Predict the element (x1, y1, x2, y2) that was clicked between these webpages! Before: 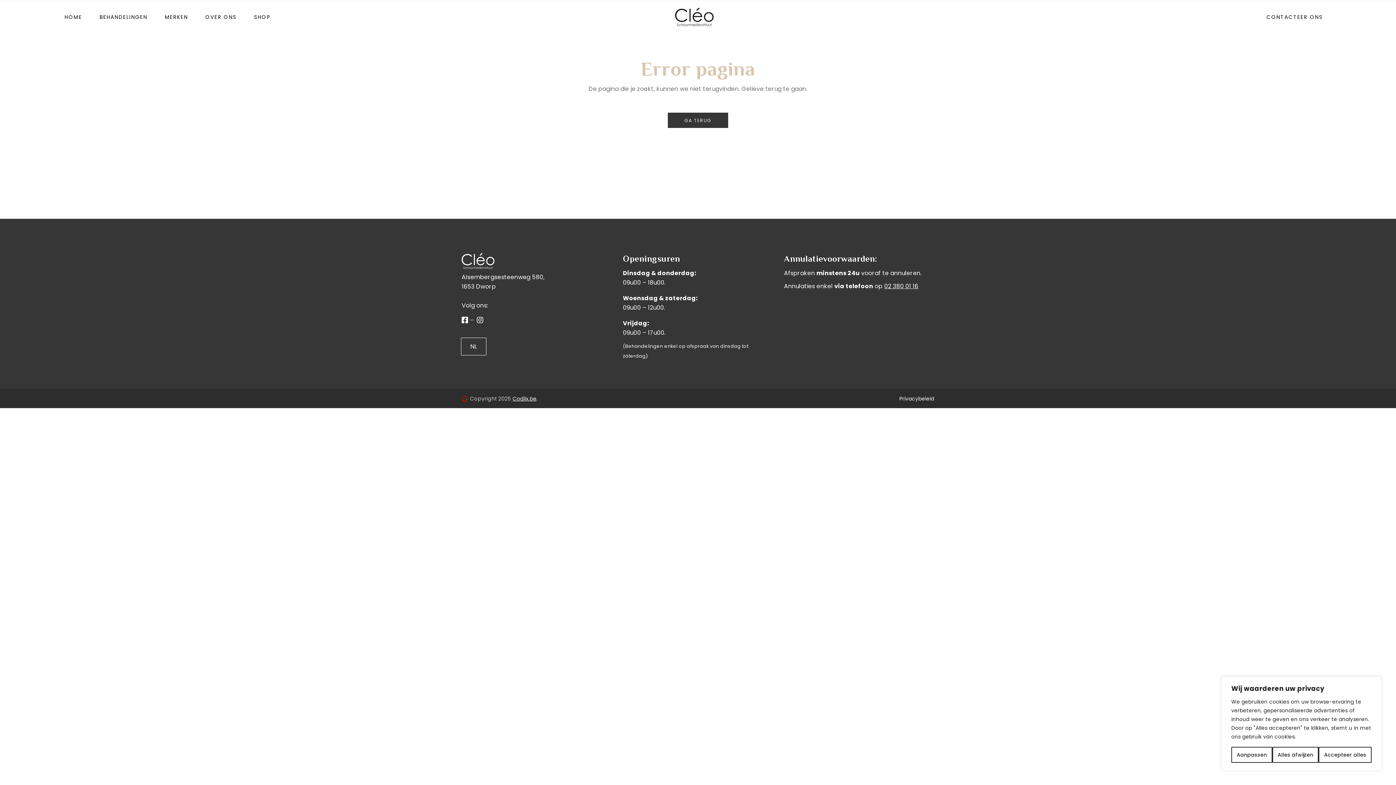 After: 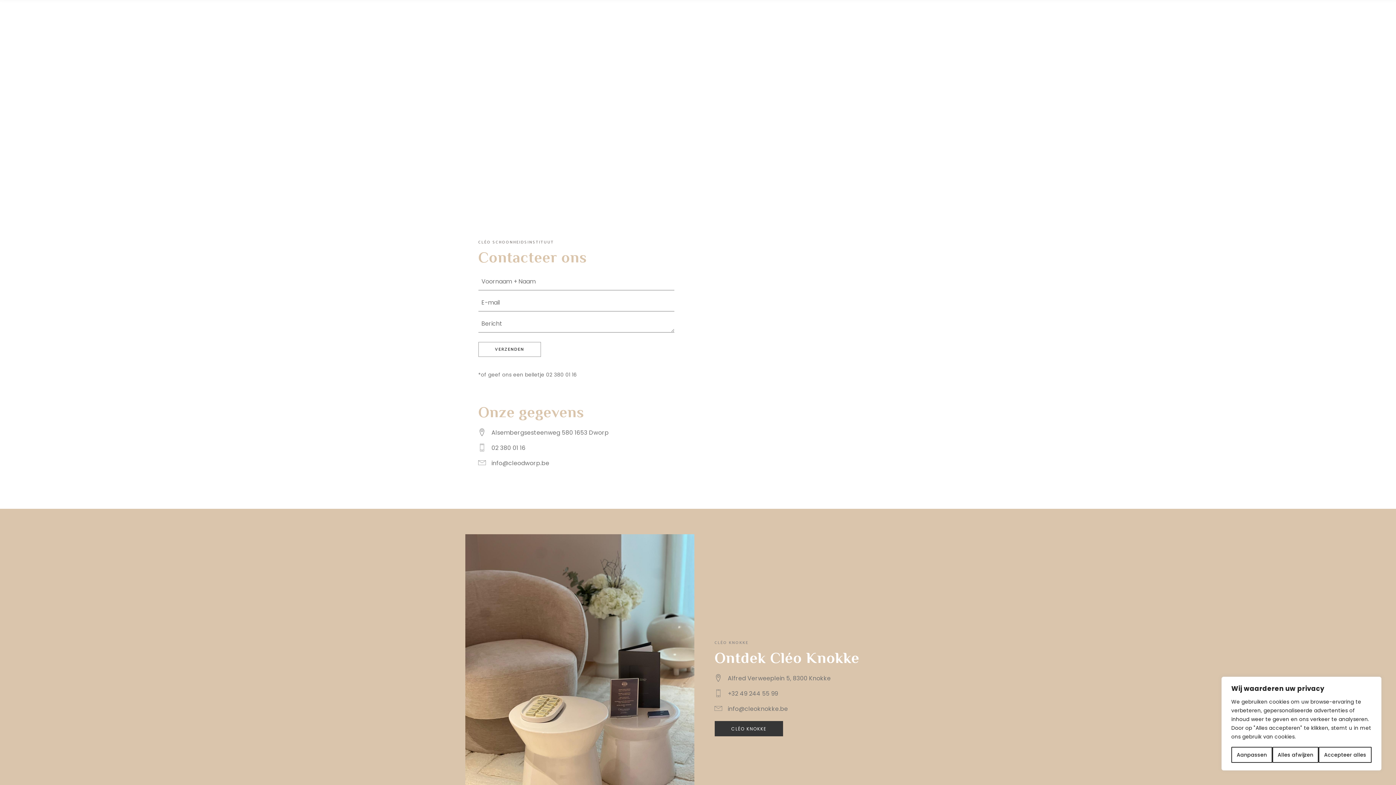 Action: label: CONTACTEER ONS bbox: (1266, 11, 1323, 22)